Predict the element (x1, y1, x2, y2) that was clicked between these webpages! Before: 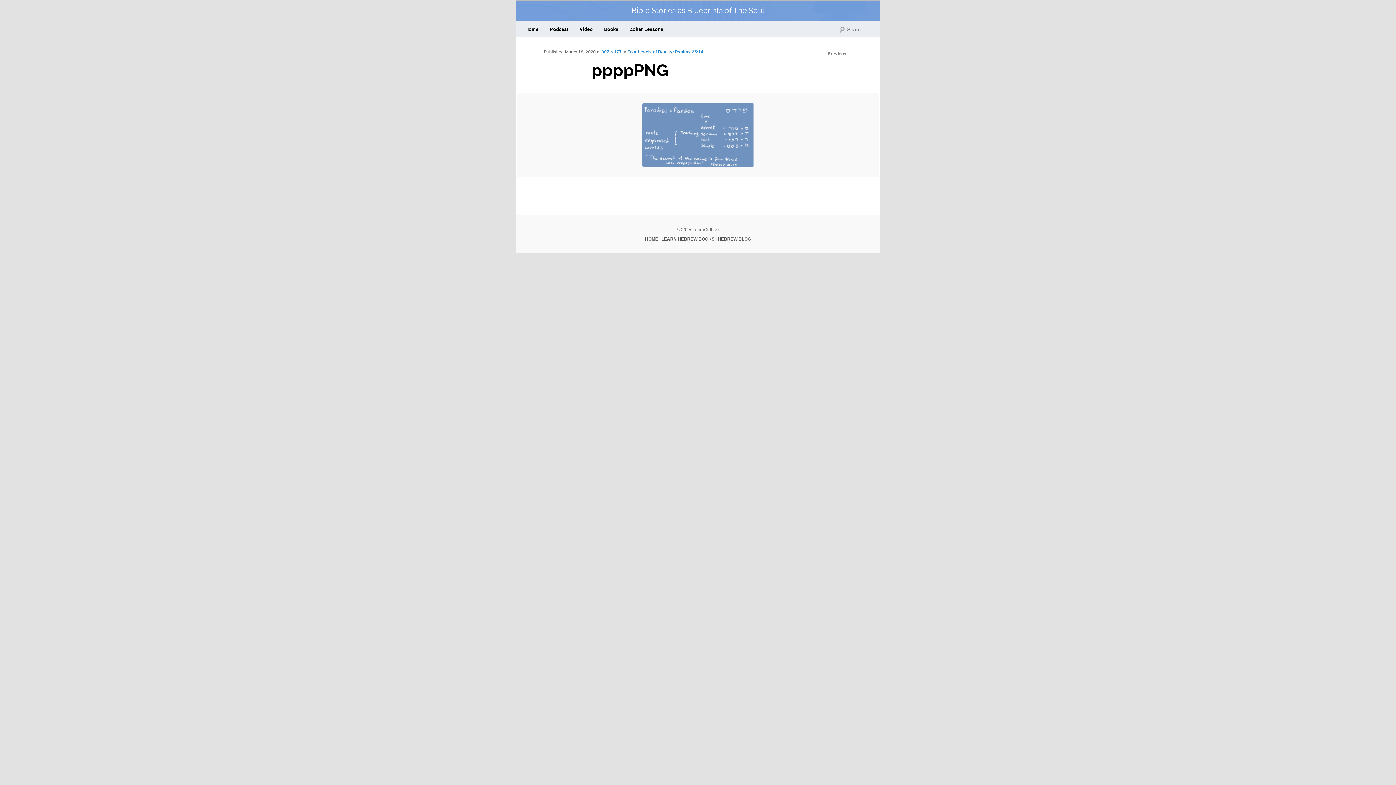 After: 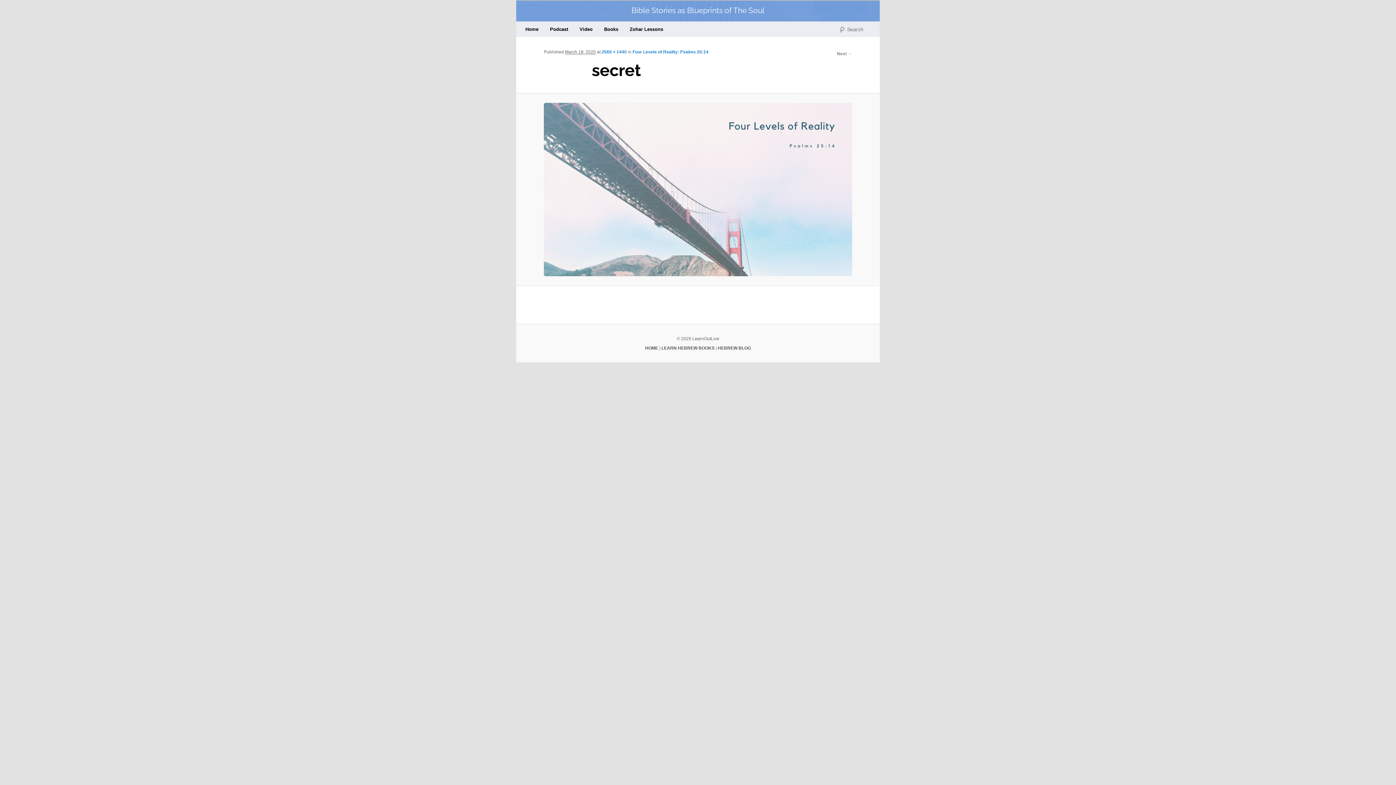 Action: bbox: (526, 103, 870, 167)